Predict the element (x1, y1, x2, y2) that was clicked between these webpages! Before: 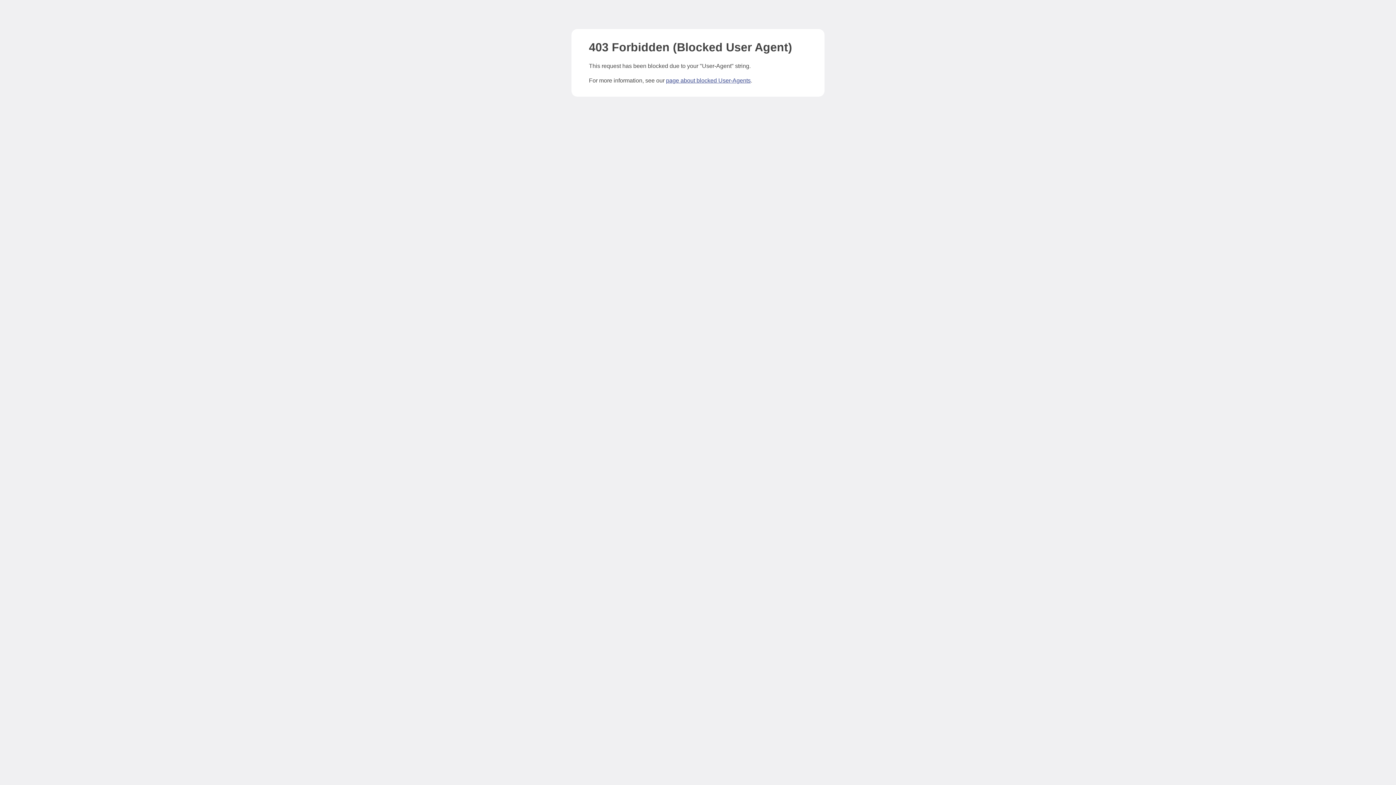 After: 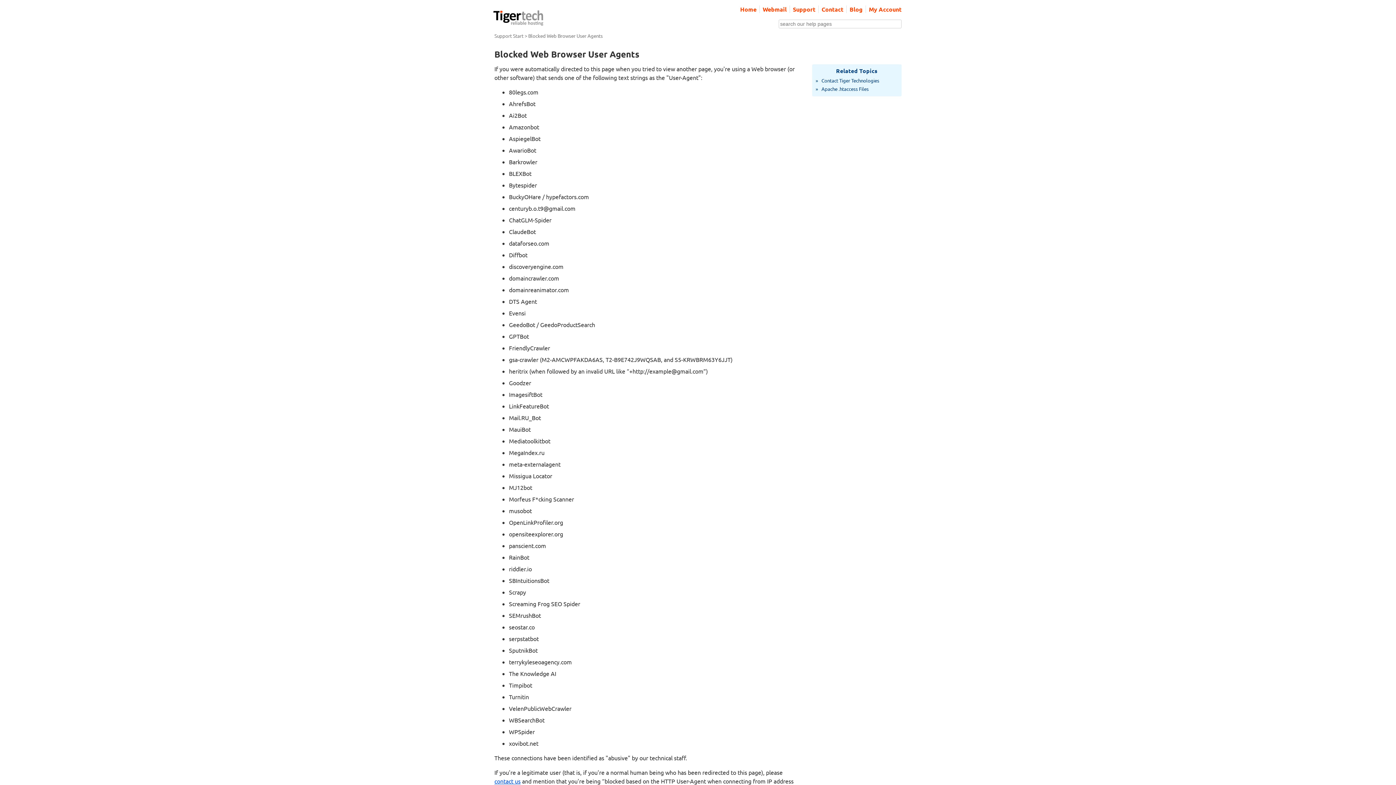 Action: label: page about blocked User-Agents bbox: (666, 77, 750, 83)